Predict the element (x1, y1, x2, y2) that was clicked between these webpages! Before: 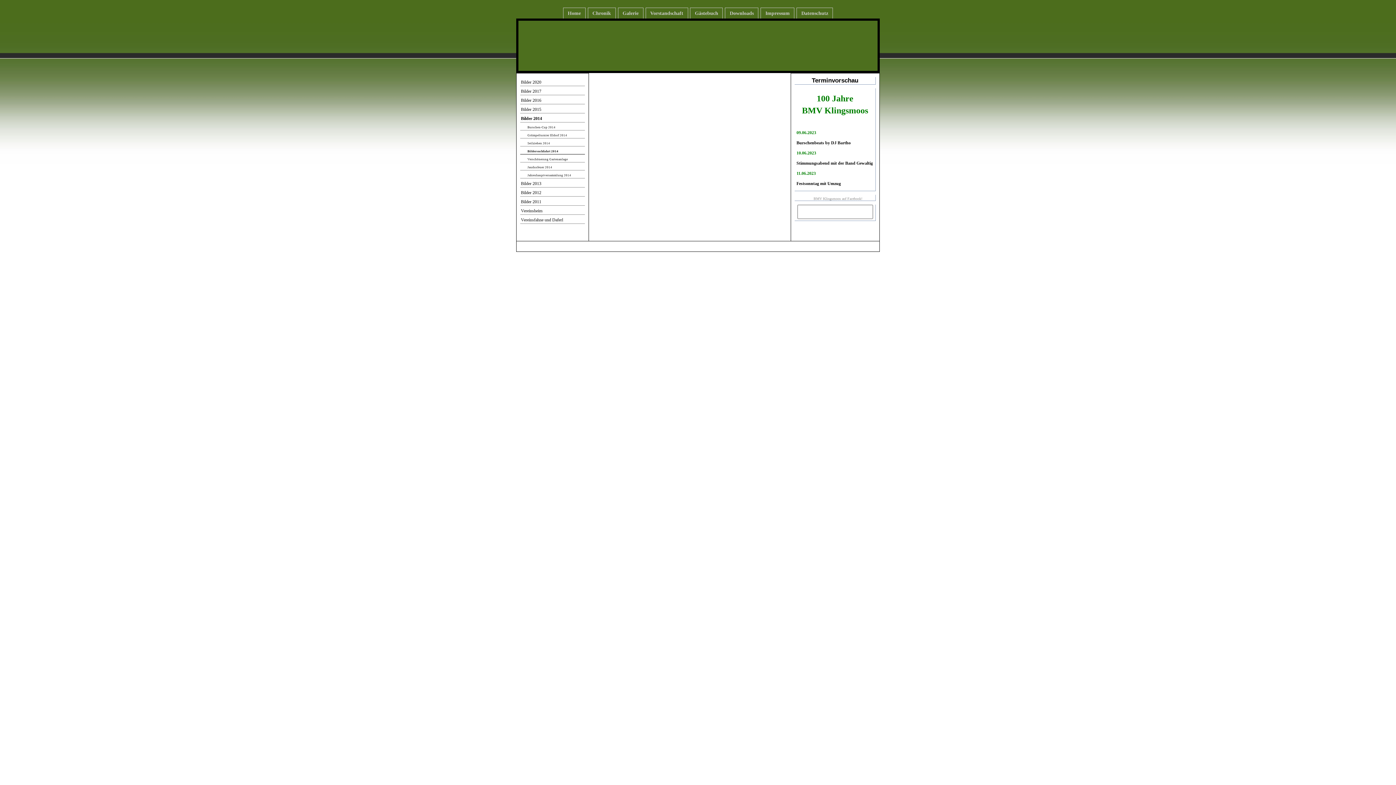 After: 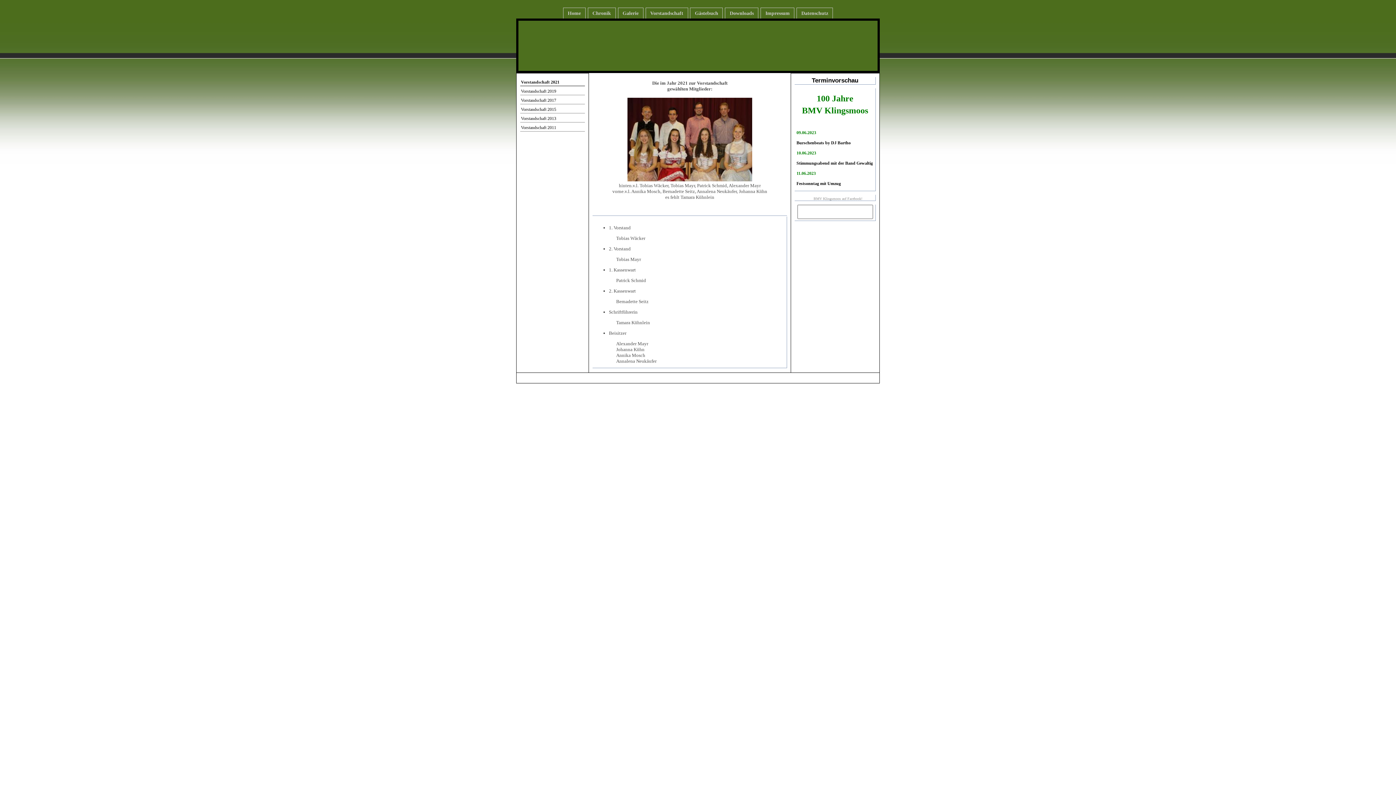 Action: bbox: (650, 10, 683, 16) label: Vorstandschaft